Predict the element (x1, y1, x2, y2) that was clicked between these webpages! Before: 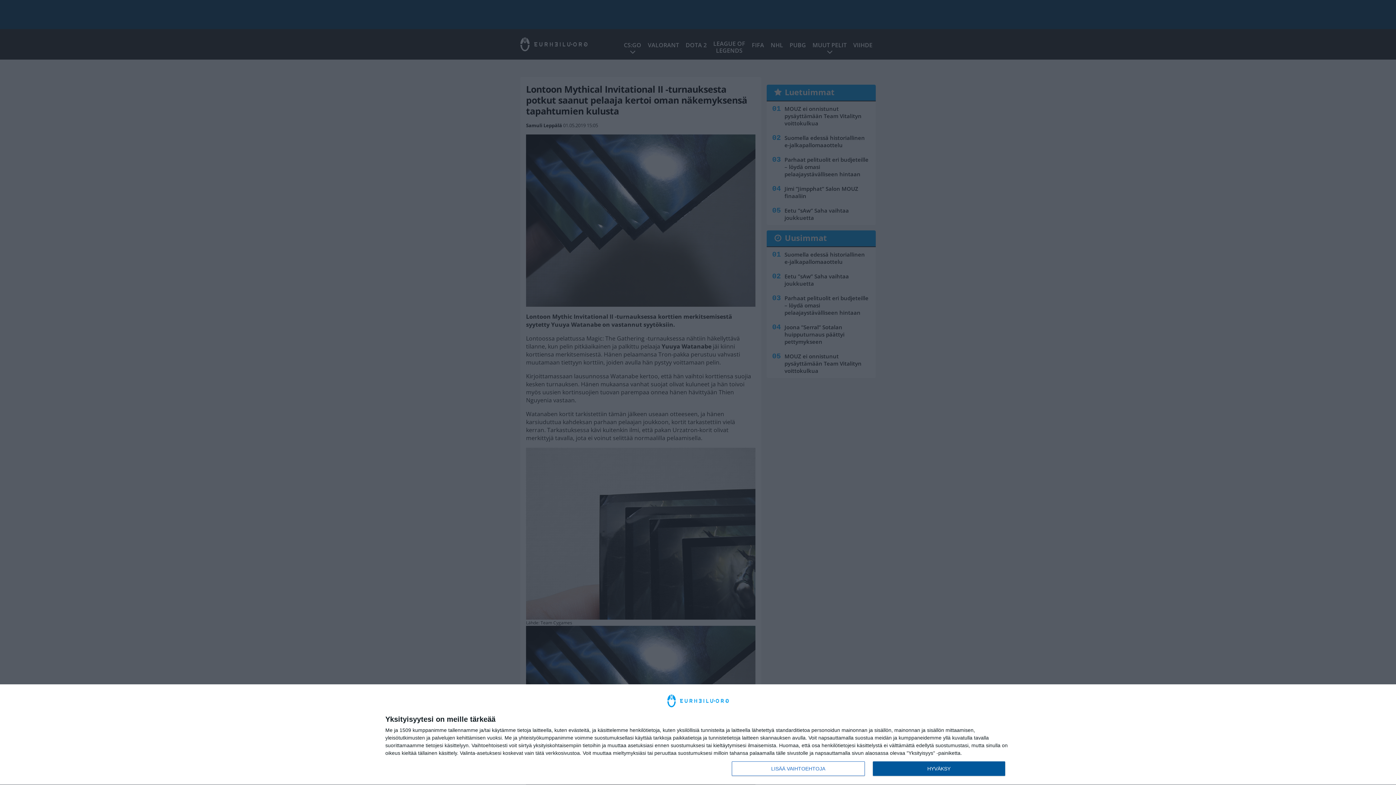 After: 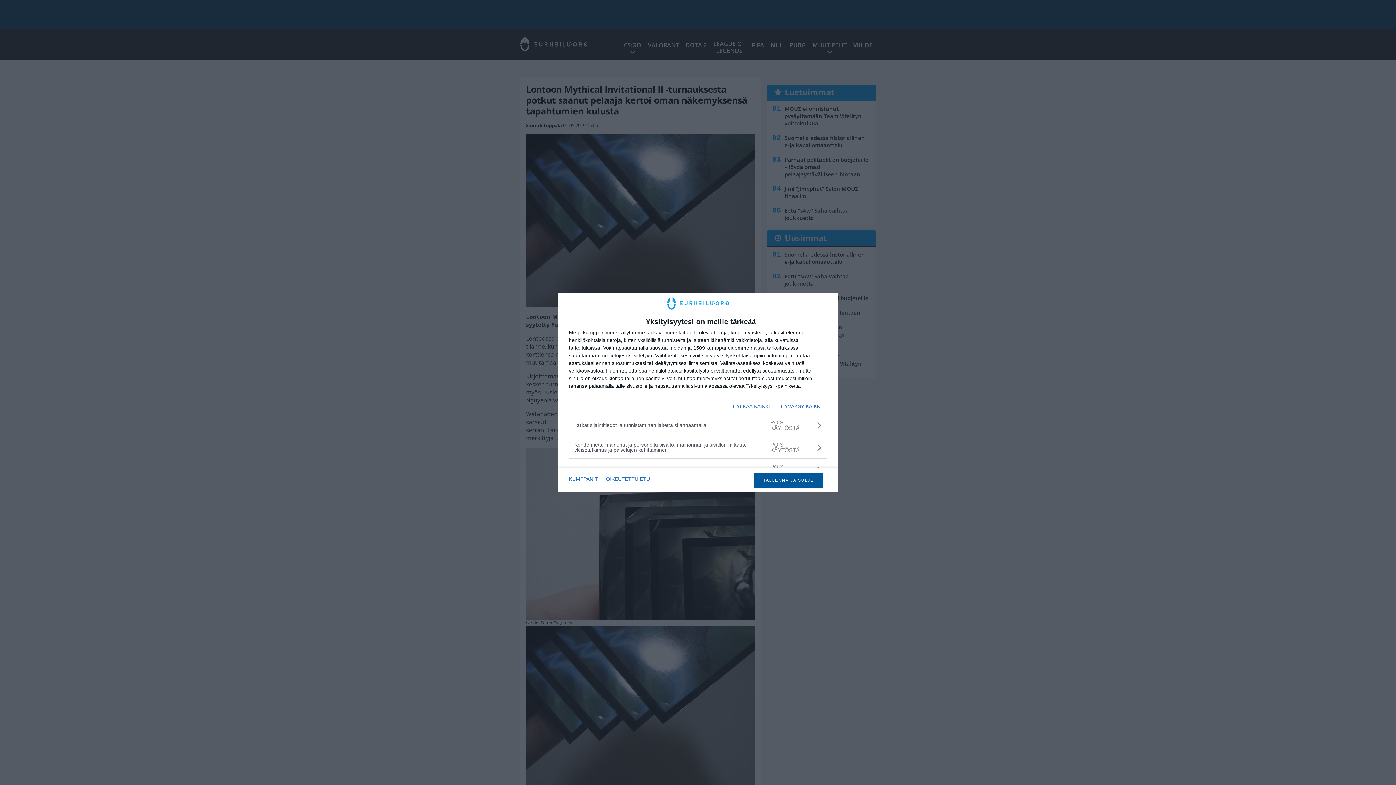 Action: label: LISÄÄ VAIHTOEHTOJA bbox: (732, 761, 864, 776)